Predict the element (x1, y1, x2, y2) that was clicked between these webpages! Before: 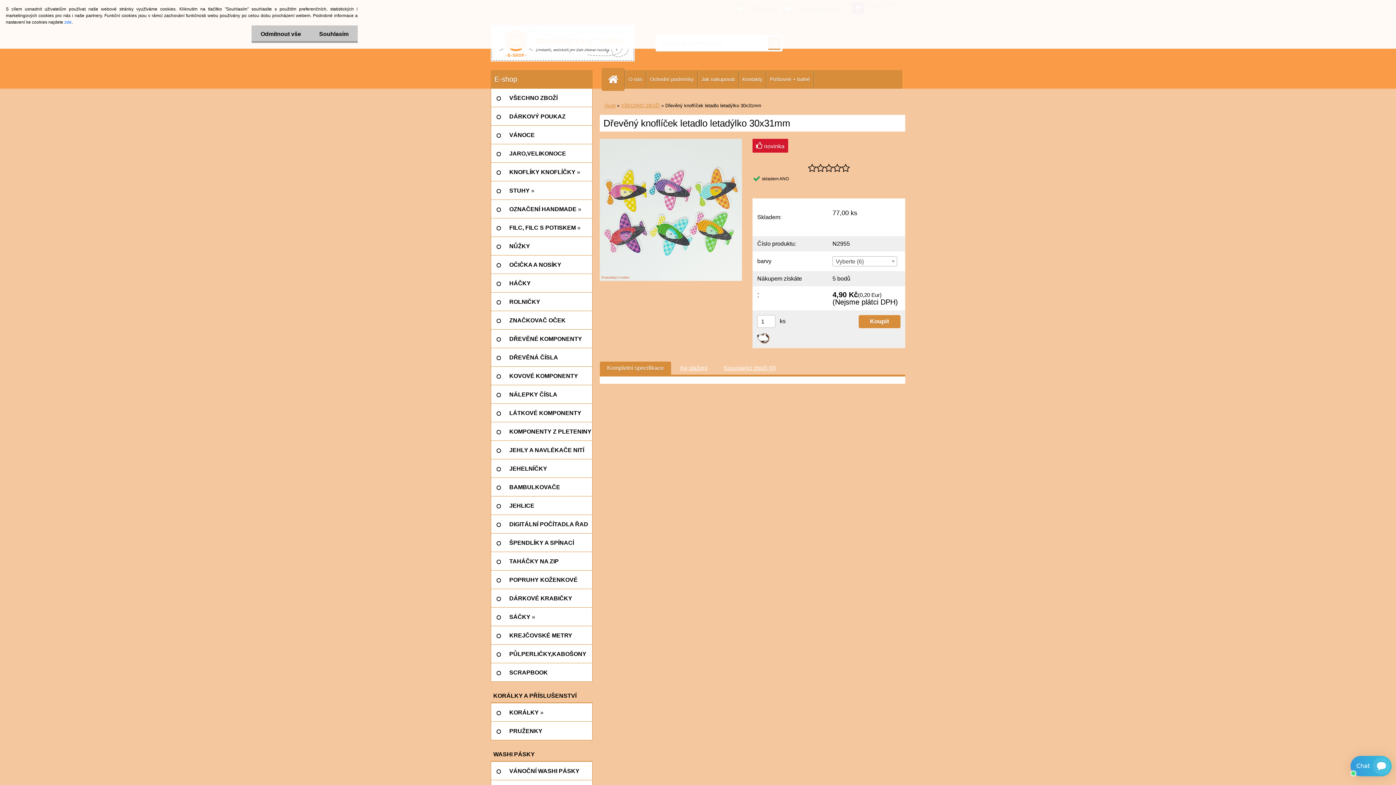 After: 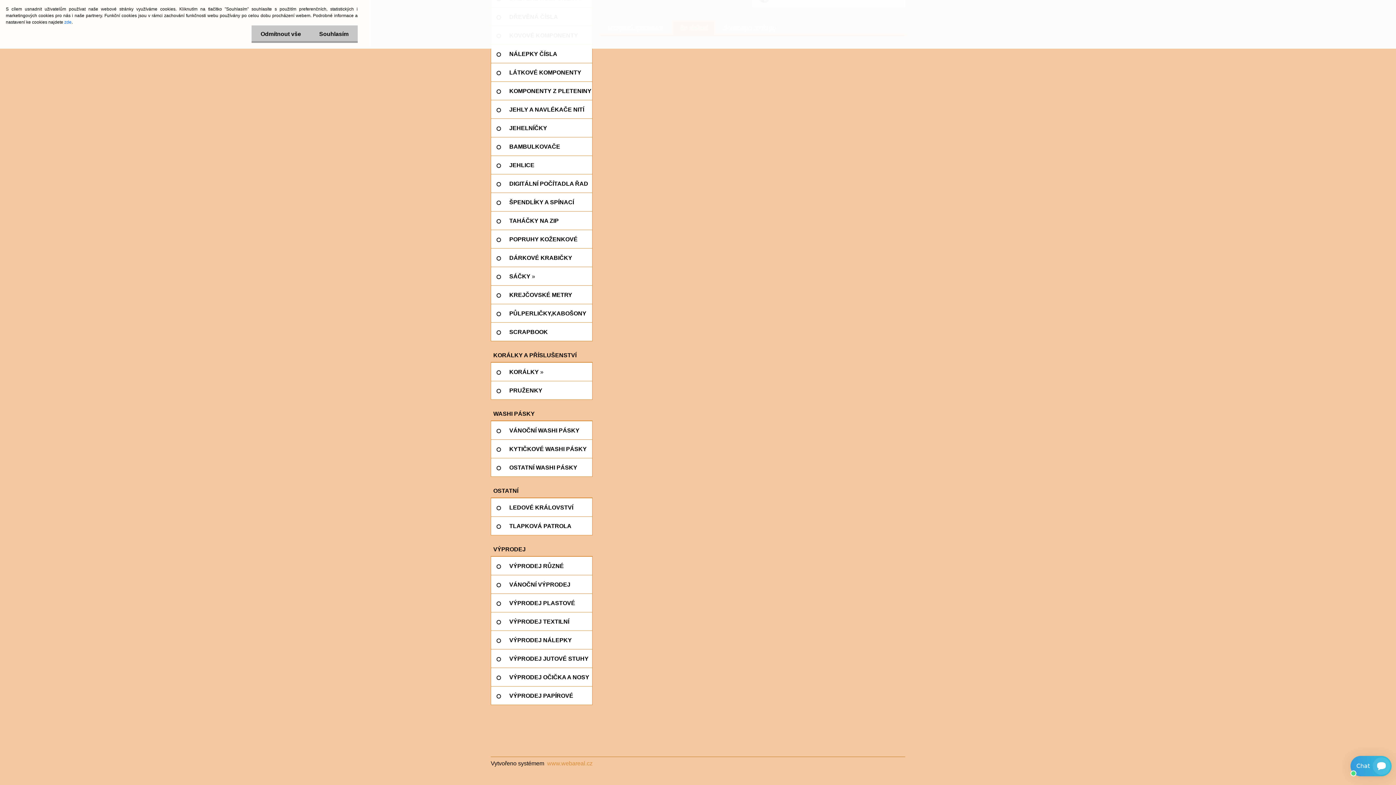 Action: bbox: (680, 365, 707, 371) label: Ke stažení